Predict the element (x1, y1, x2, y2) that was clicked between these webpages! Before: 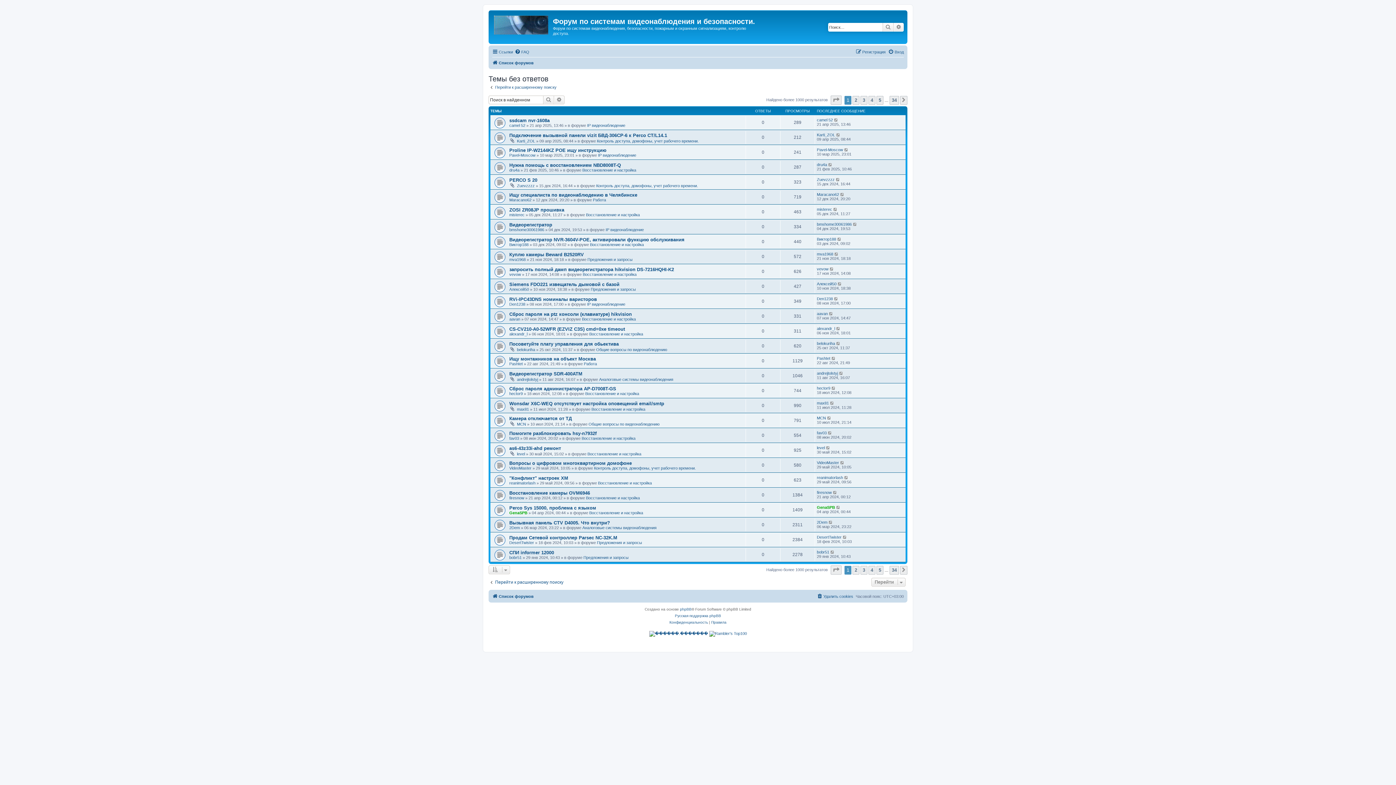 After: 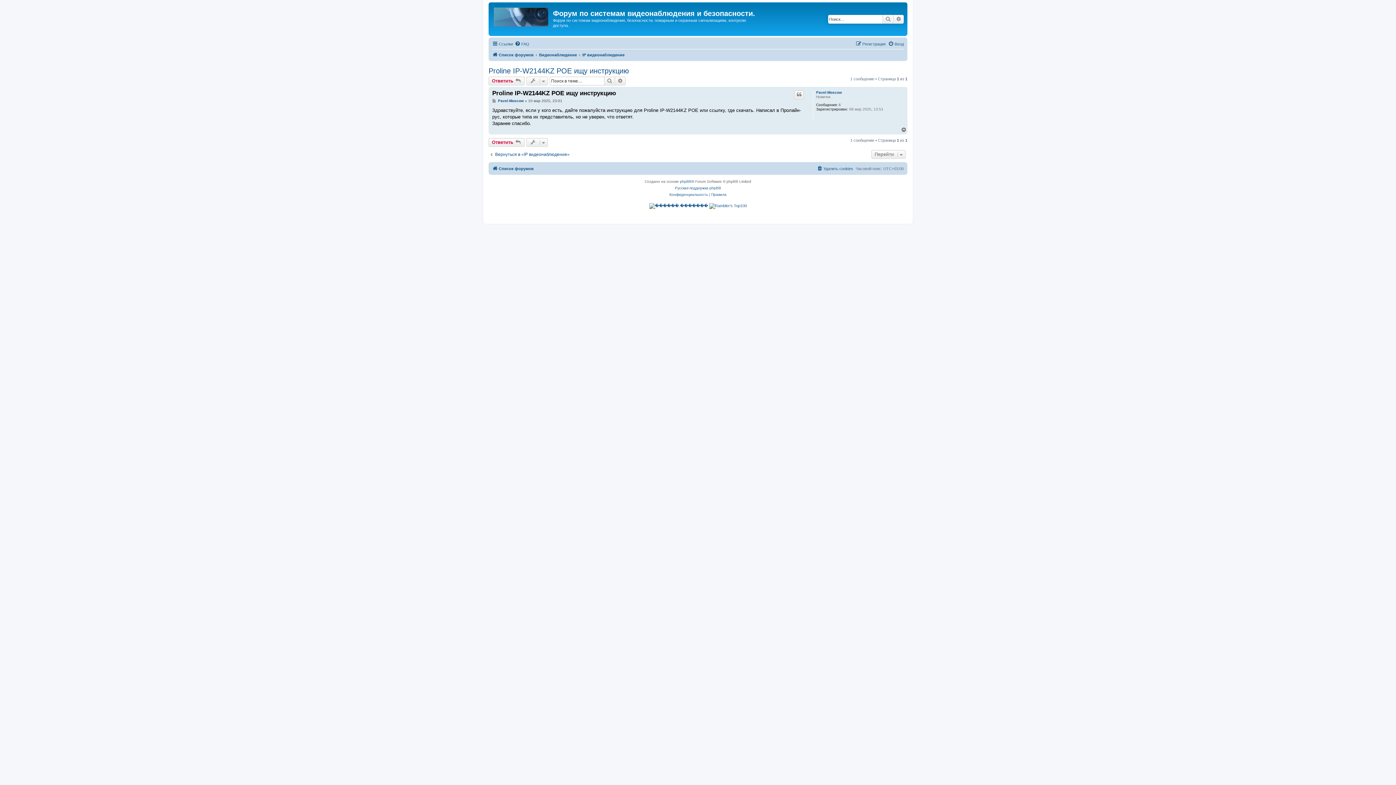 Action: bbox: (844, 147, 849, 152)